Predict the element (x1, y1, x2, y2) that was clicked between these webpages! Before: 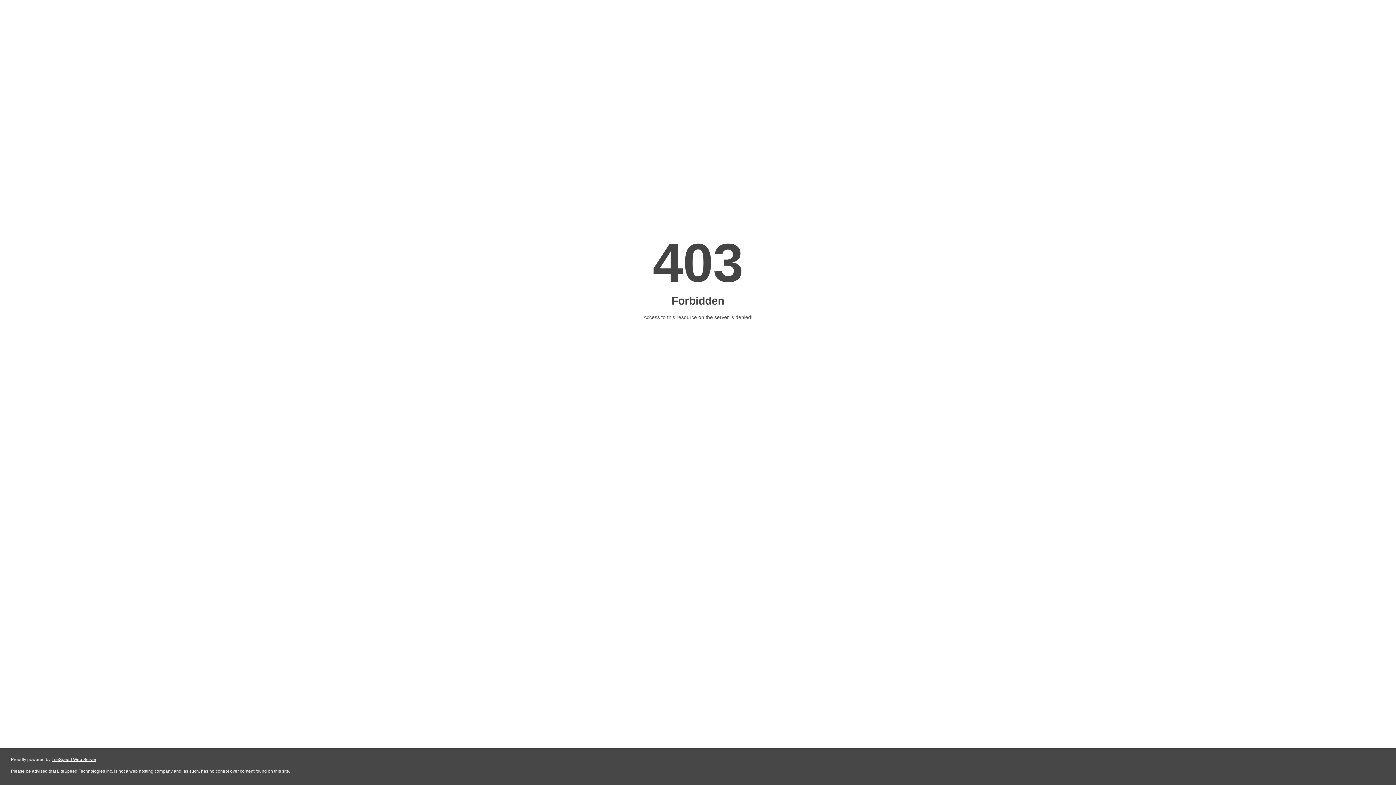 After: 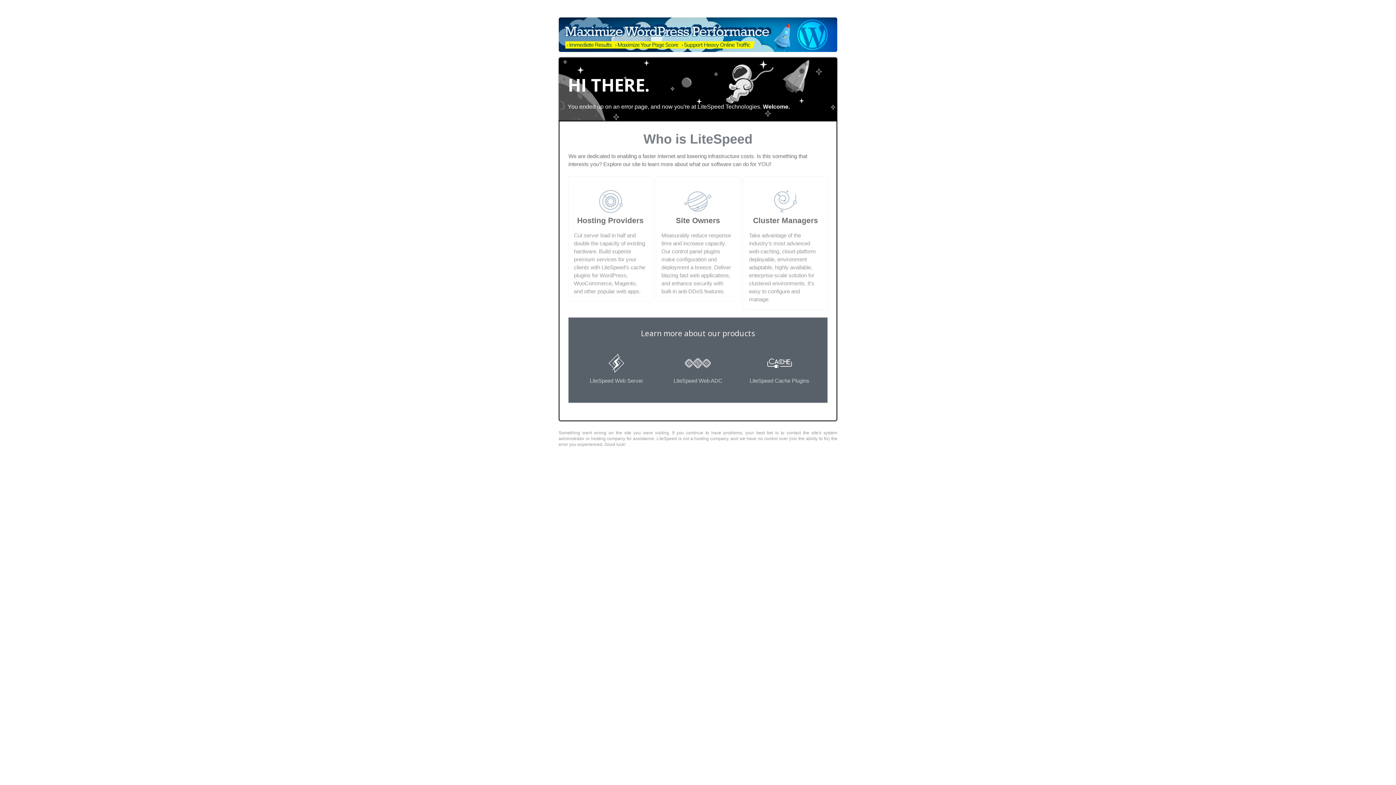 Action: bbox: (51, 757, 96, 762) label: LiteSpeed Web Server